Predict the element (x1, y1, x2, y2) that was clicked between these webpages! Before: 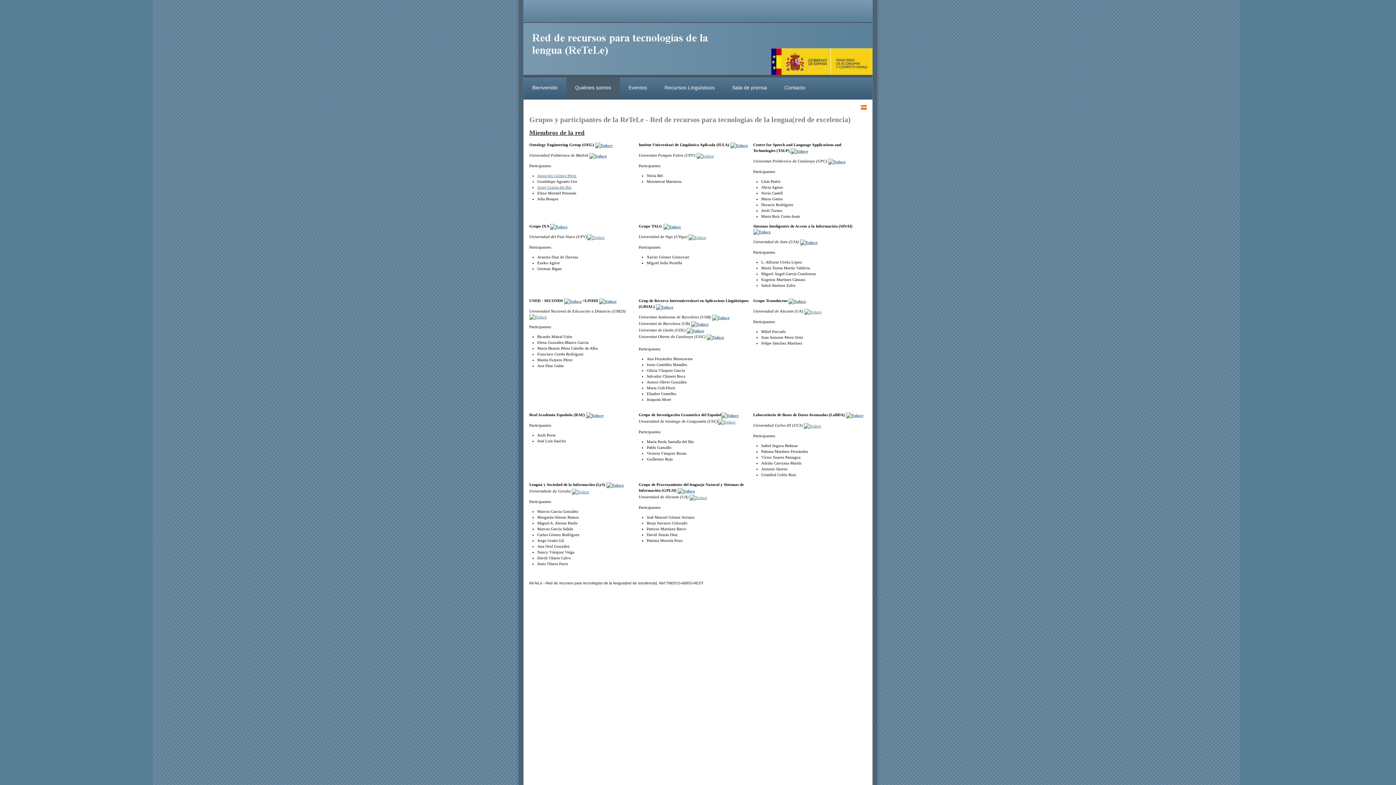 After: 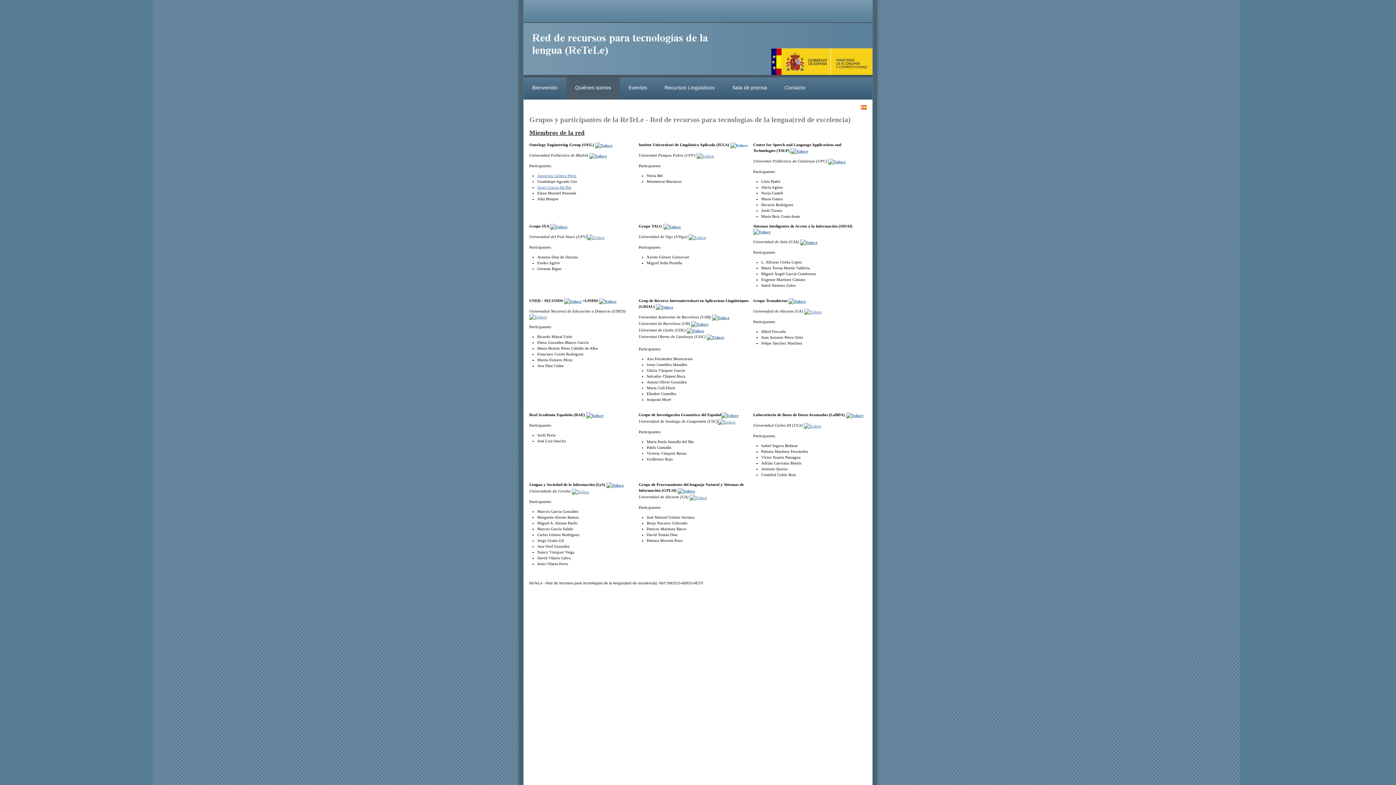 Action: bbox: (730, 142, 748, 146)